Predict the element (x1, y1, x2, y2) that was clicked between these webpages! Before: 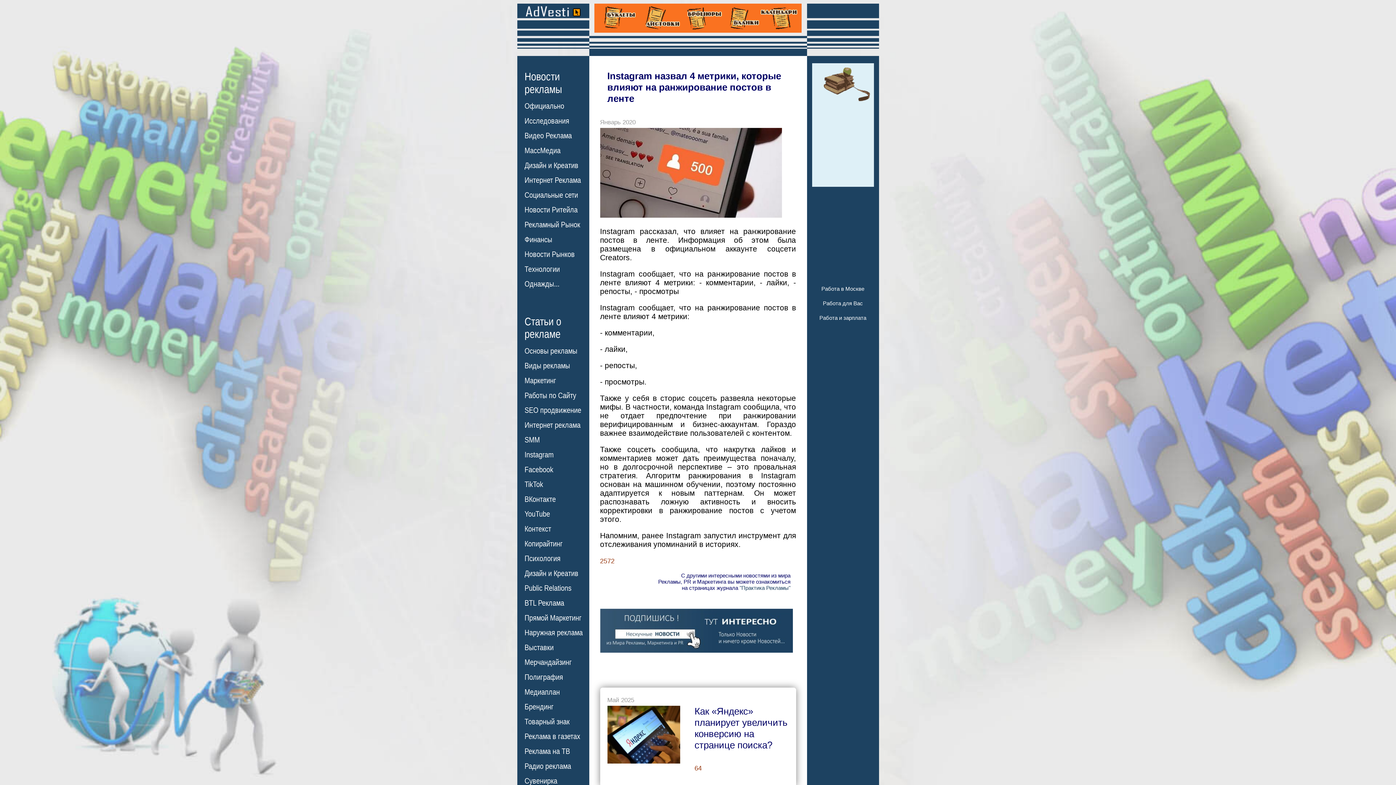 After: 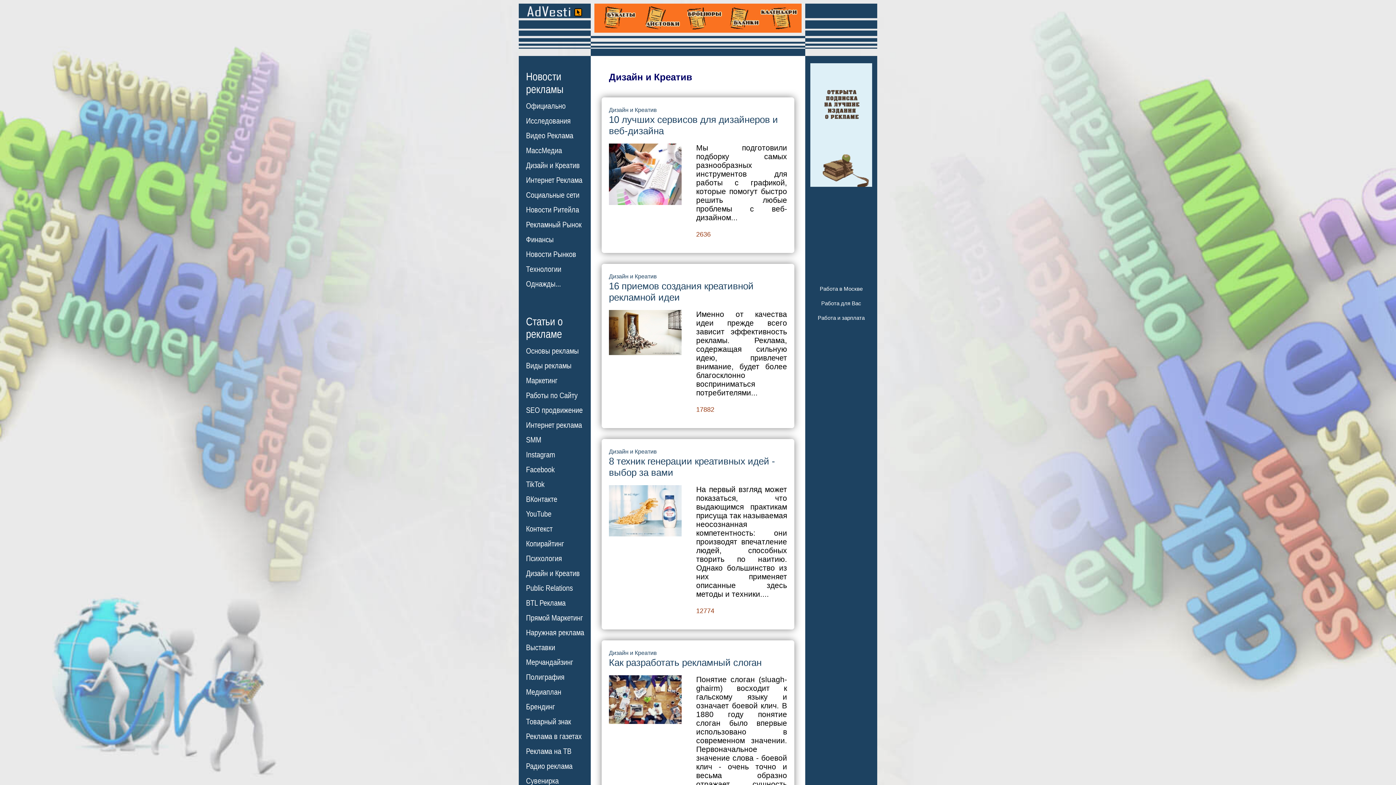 Action: label: Дизайн и Креатив bbox: (524, 569, 578, 578)